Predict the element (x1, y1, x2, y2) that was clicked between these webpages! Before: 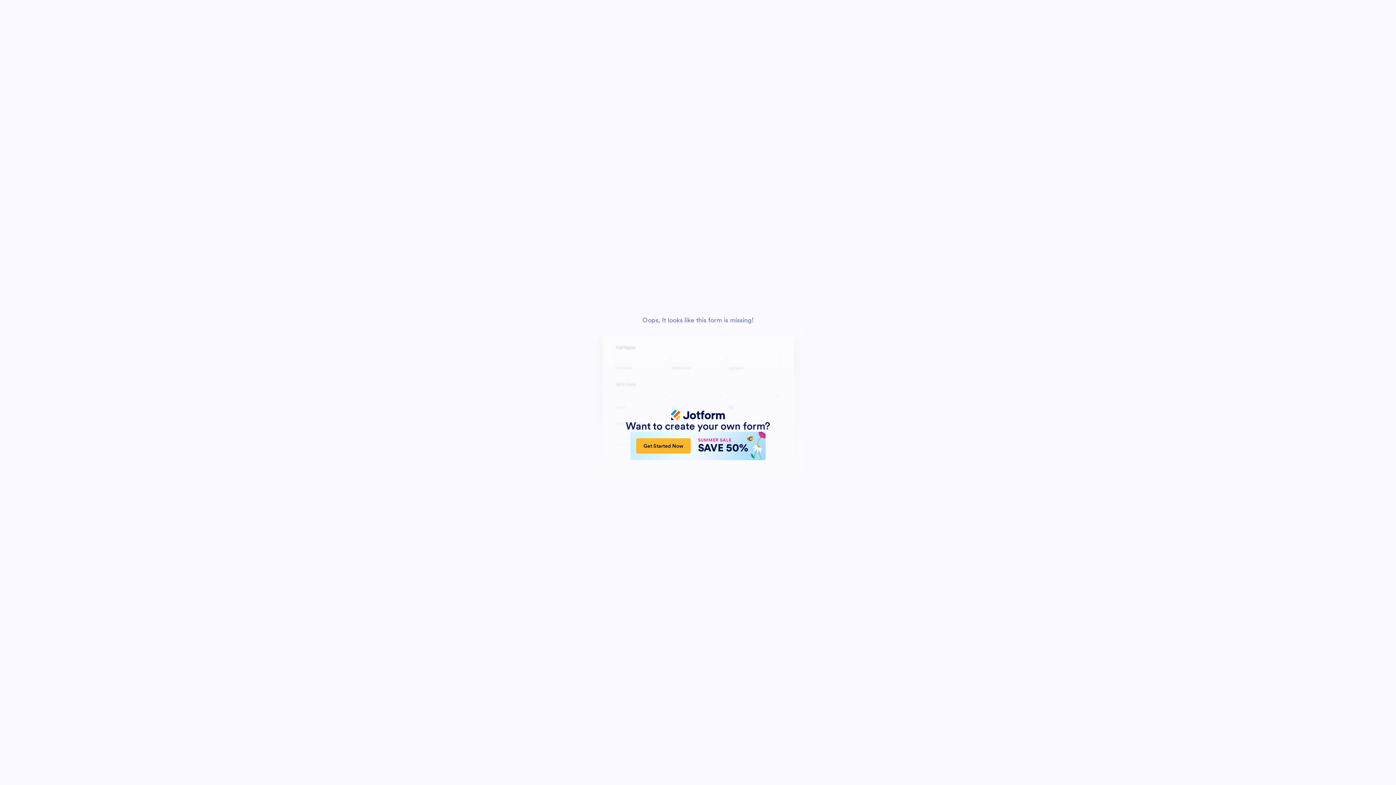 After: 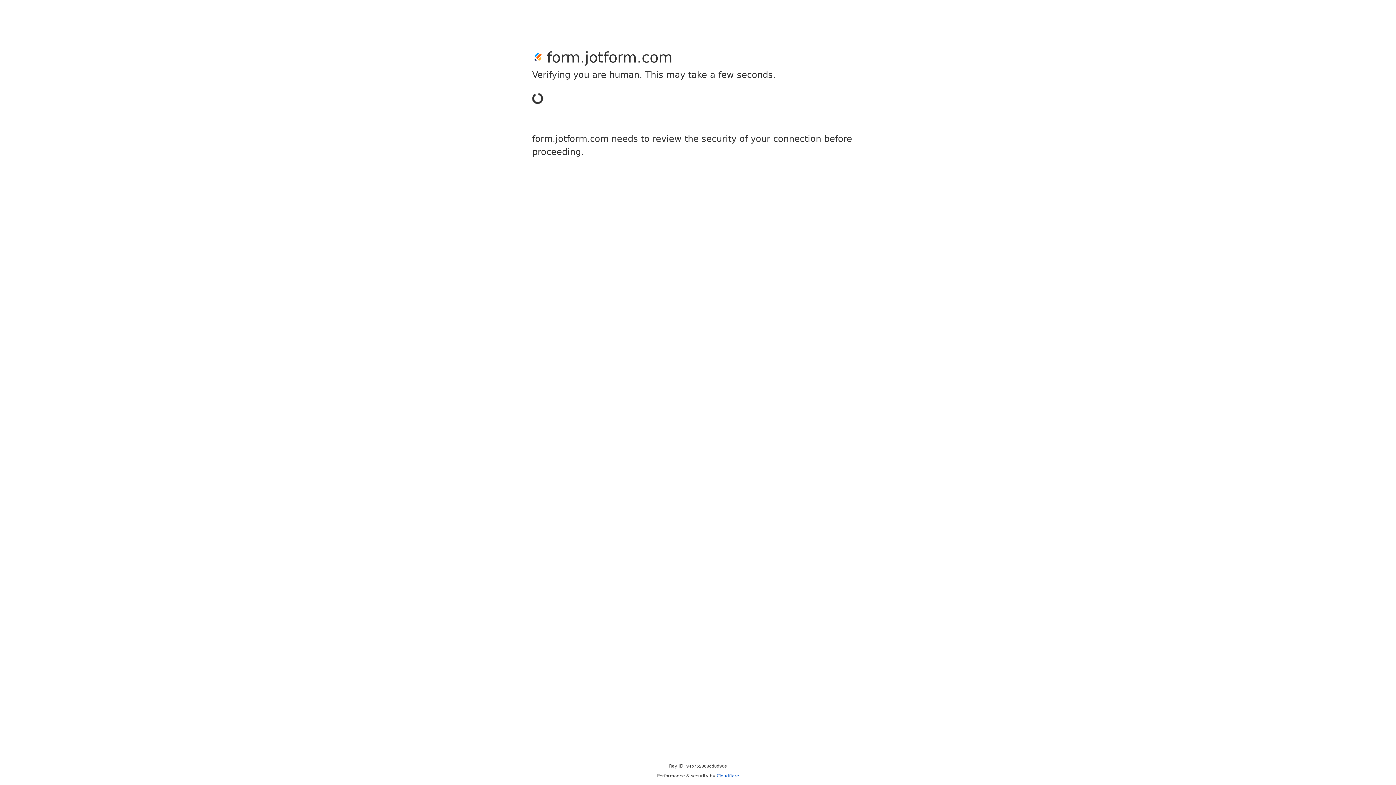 Action: bbox: (630, 432, 765, 460) label: Get Started Now
SUMMER SALE
SAVE 50%